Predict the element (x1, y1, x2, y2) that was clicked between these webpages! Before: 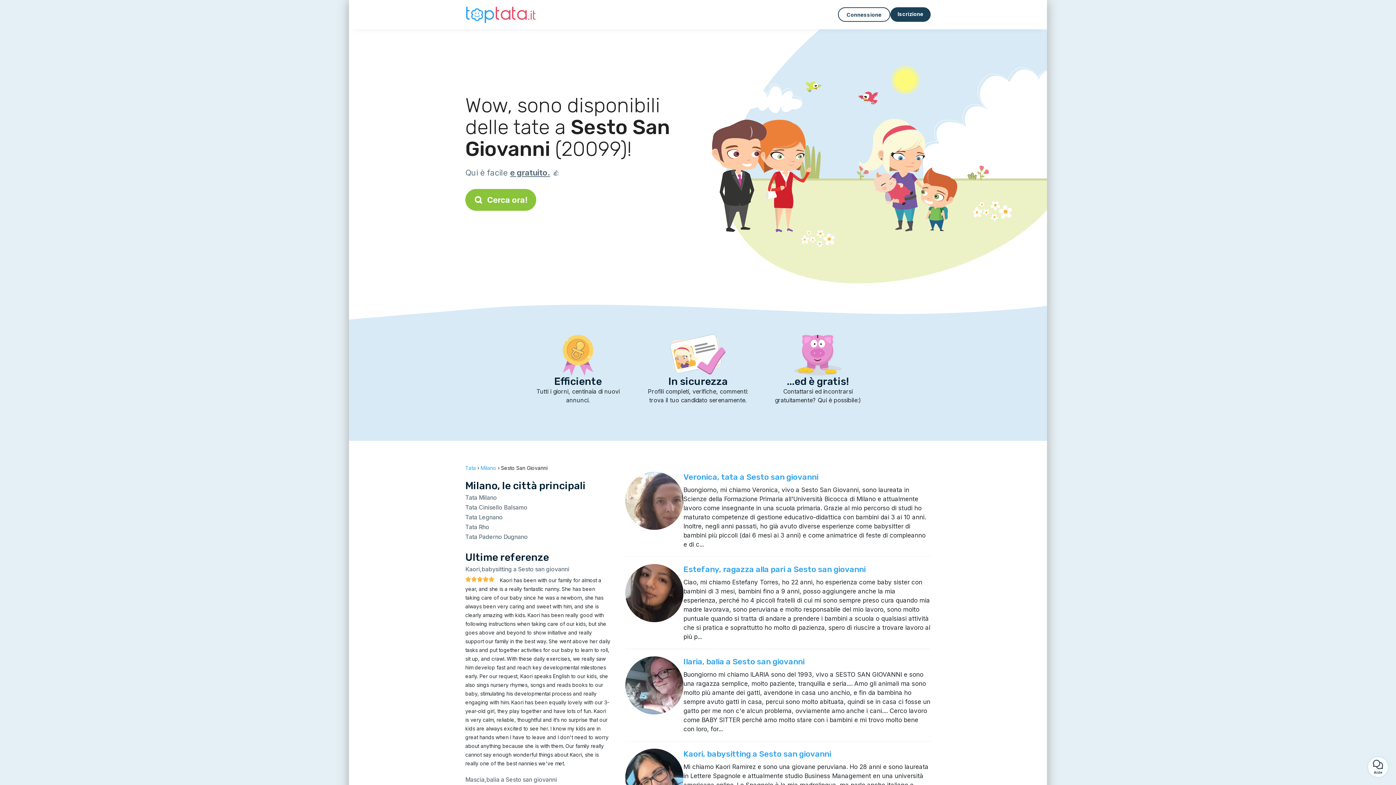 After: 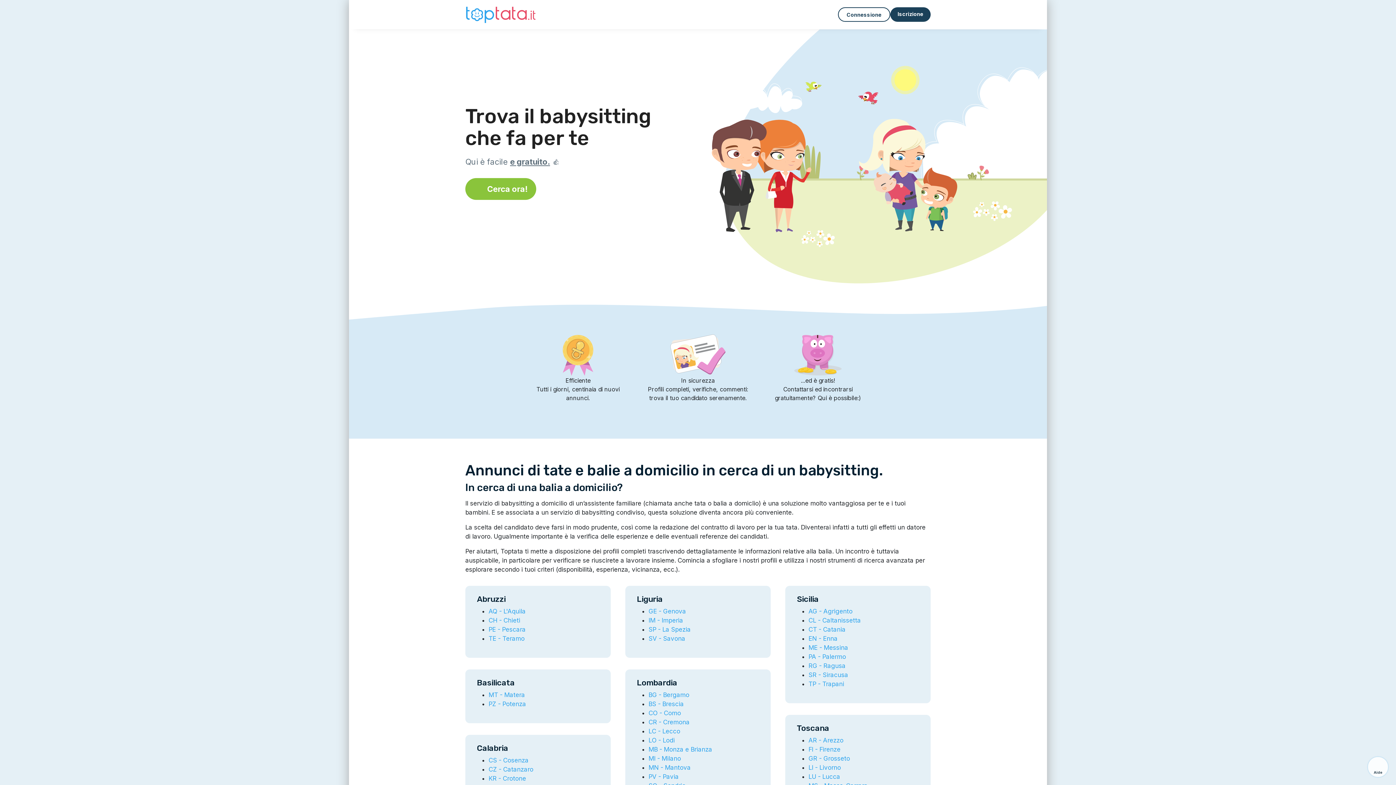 Action: label: Tata bbox: (465, 465, 476, 471)